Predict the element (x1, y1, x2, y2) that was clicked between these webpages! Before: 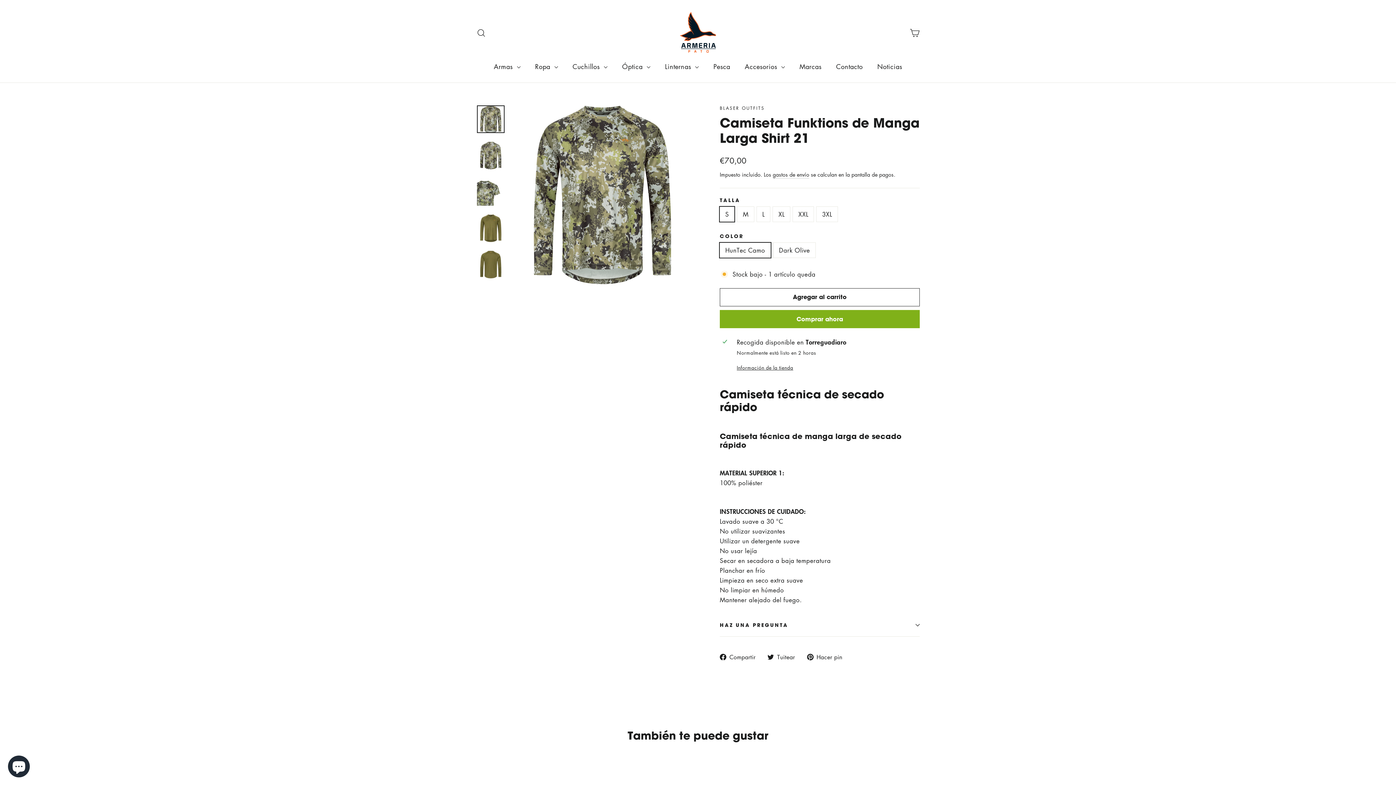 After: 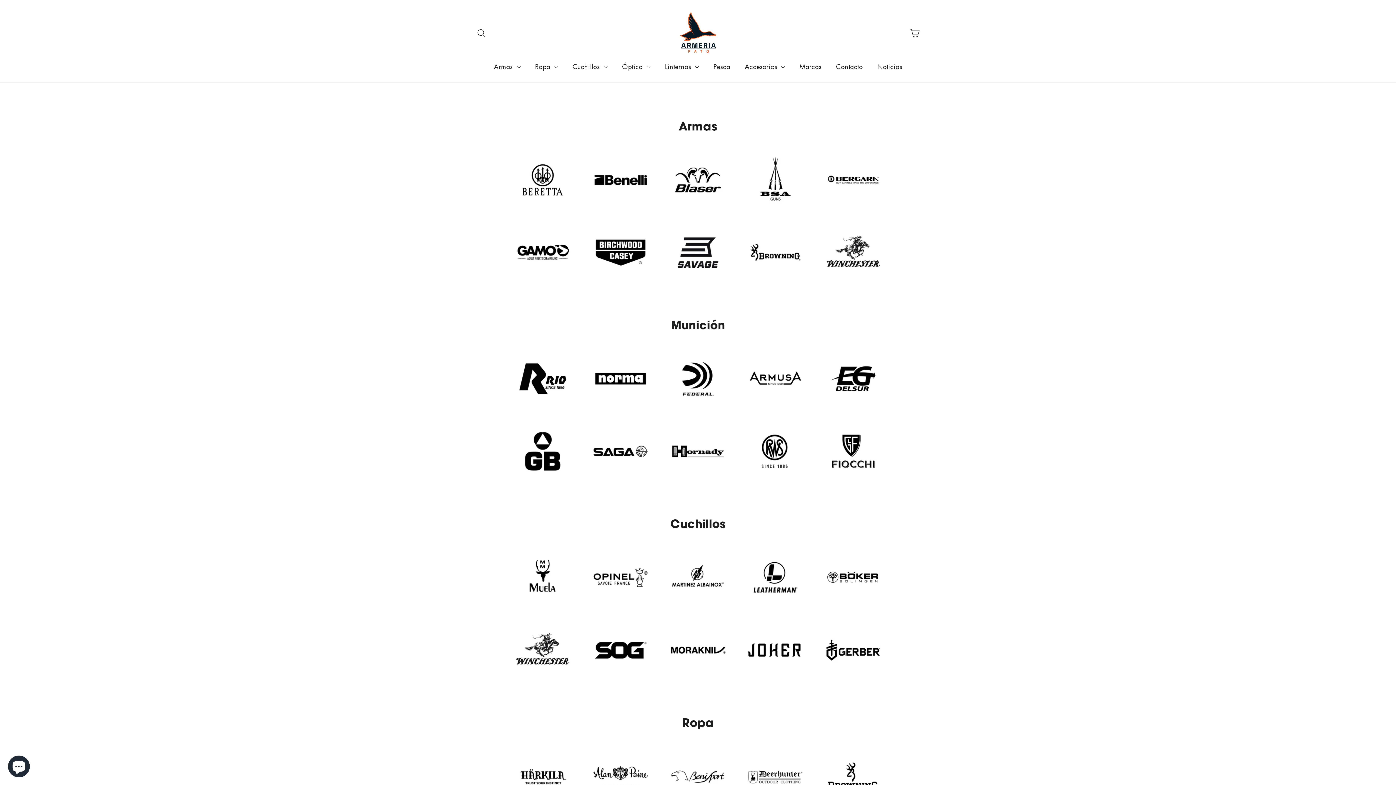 Action: label: Marcas bbox: (792, 57, 829, 75)